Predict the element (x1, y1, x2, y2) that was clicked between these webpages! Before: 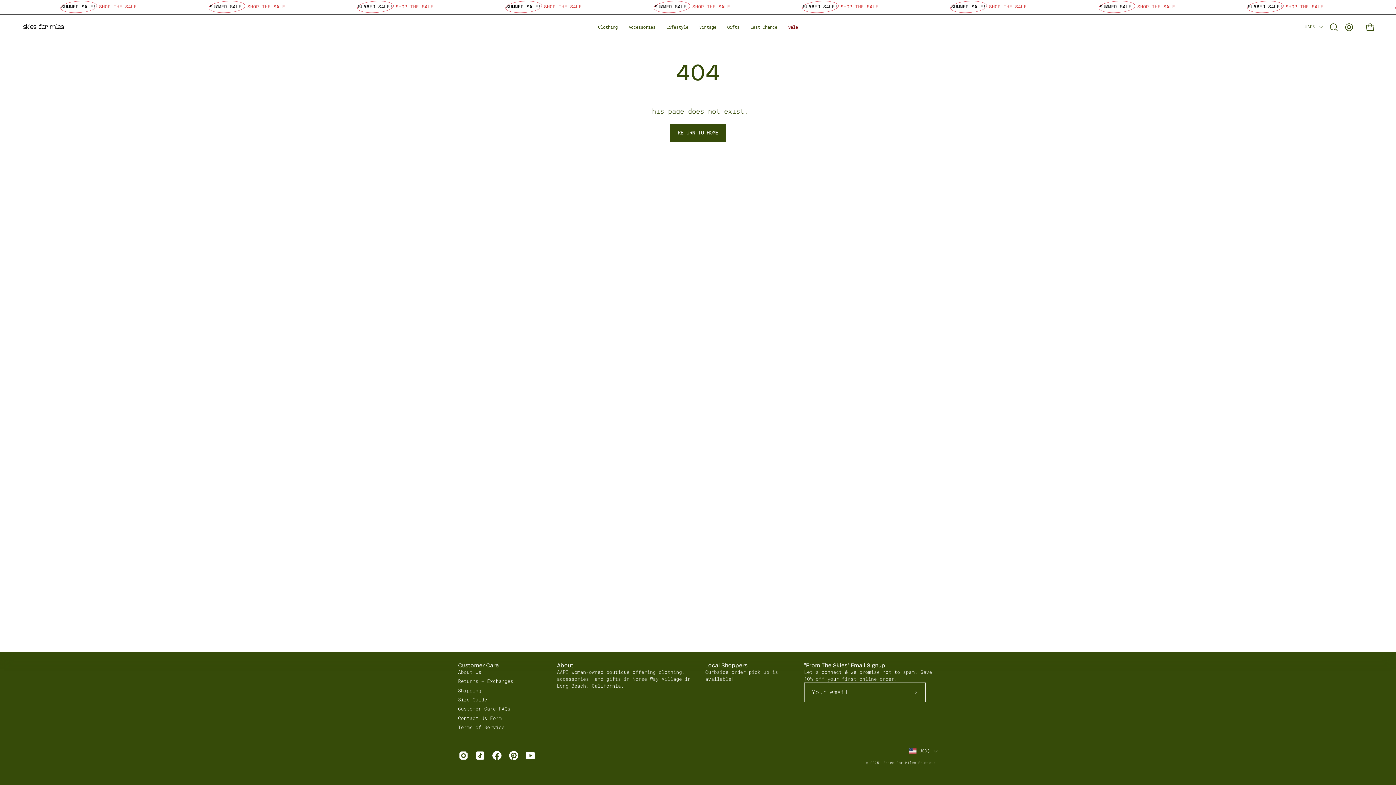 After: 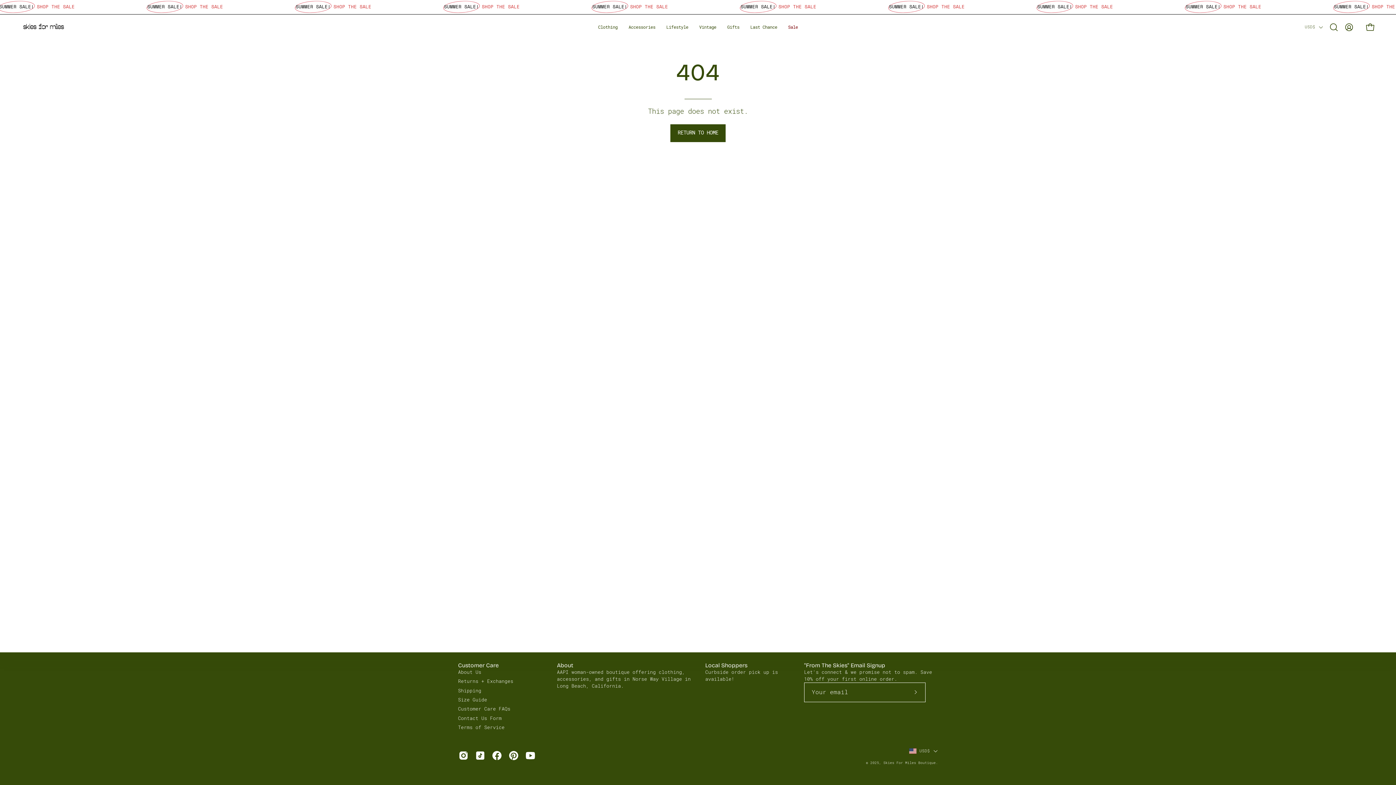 Action: bbox: (1357, 24, 1362, 30)